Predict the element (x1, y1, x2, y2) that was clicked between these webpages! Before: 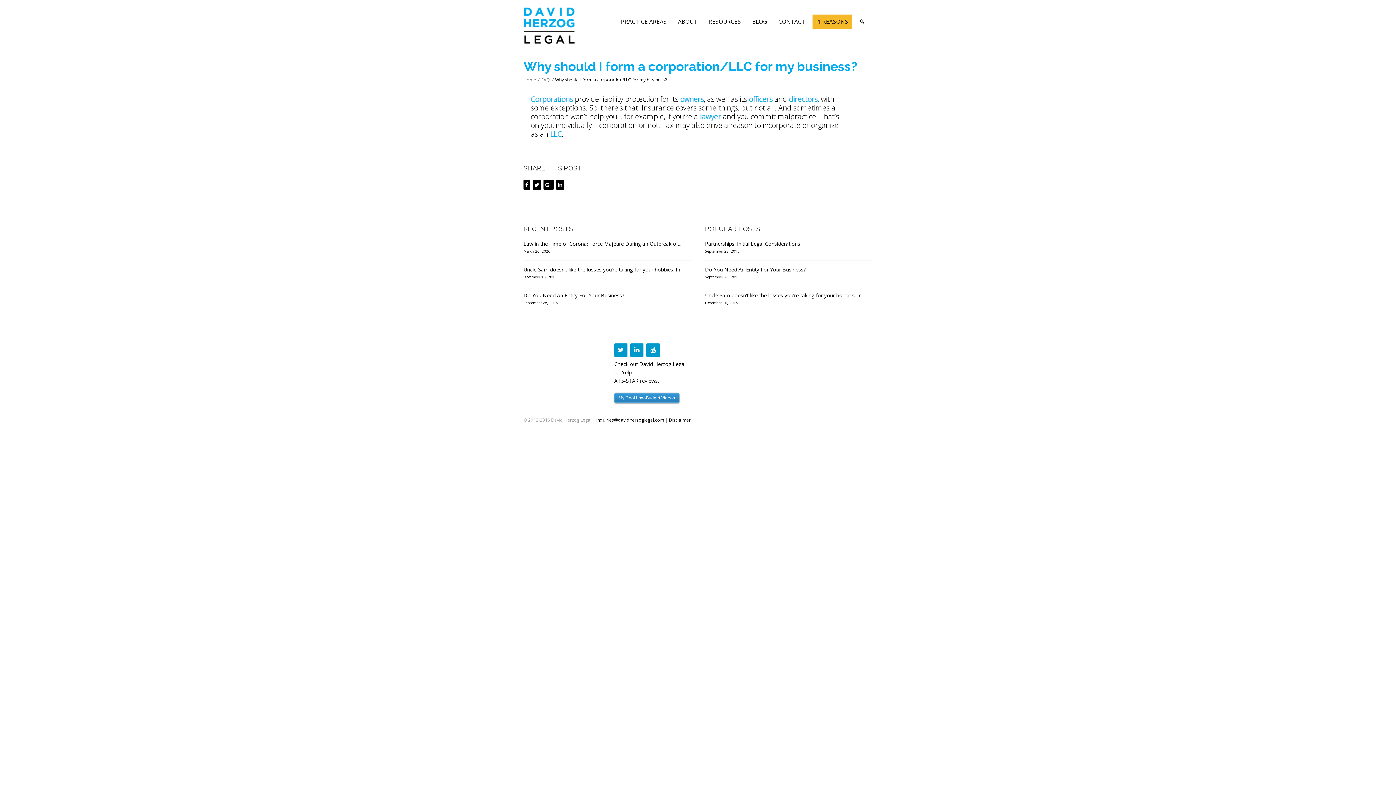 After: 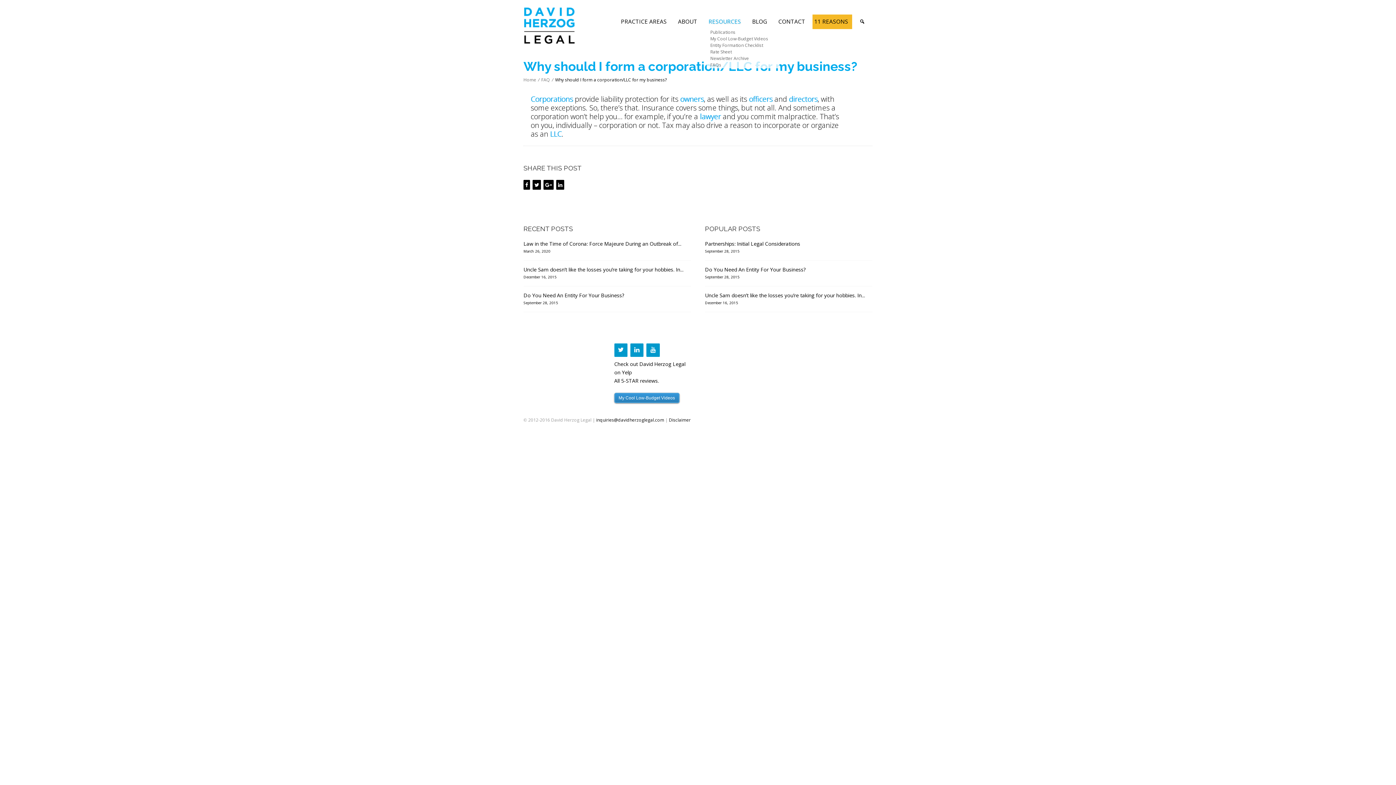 Action: label: RESOURCES bbox: (706, 14, 745, 29)